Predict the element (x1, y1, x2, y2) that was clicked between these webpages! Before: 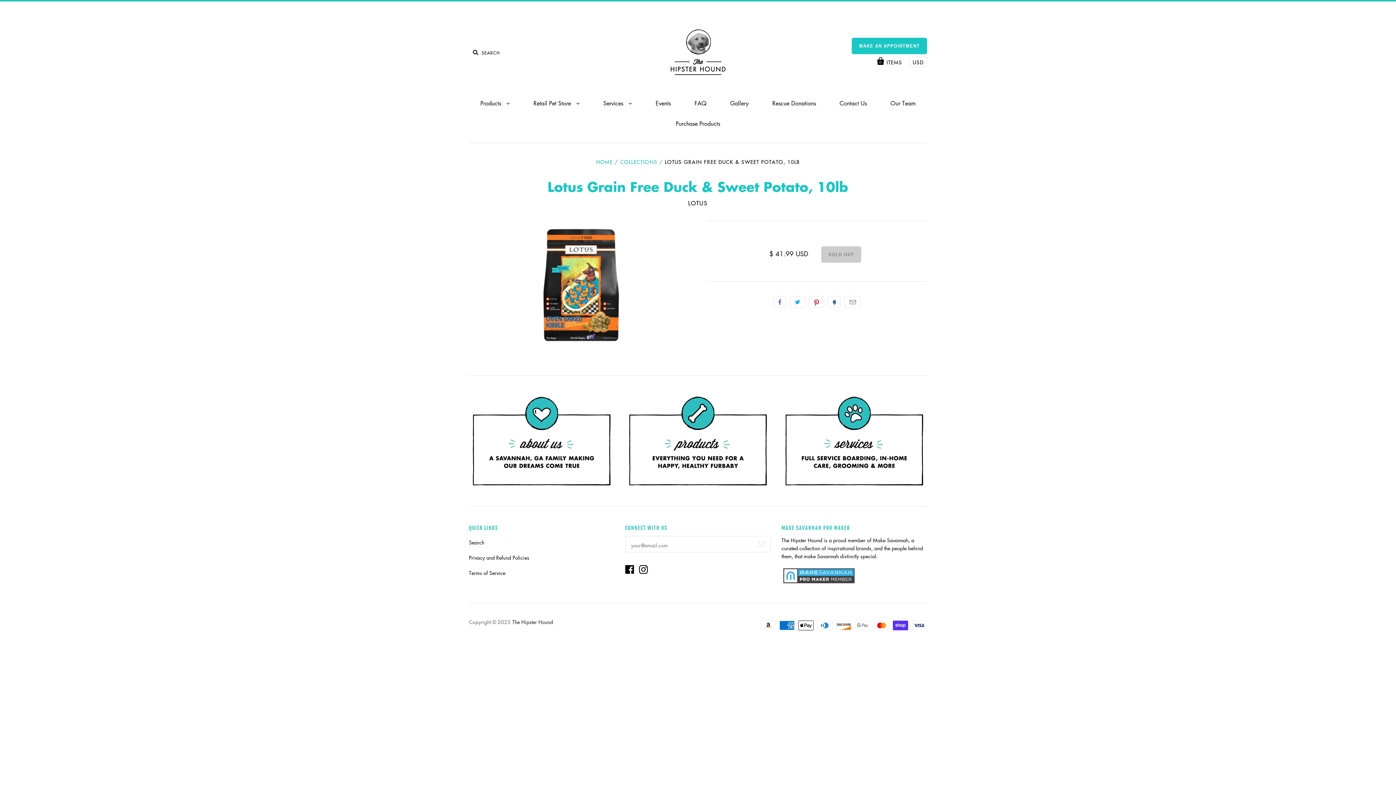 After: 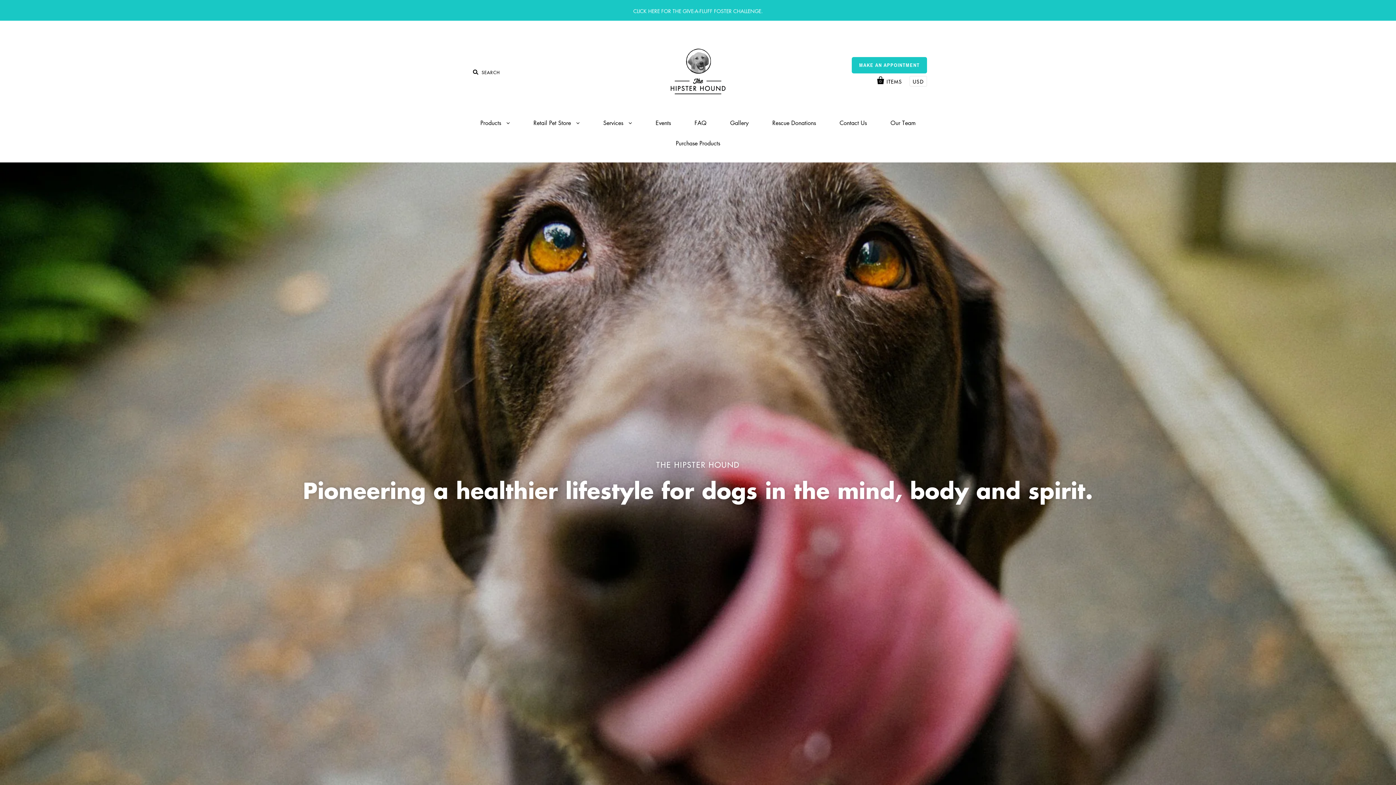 Action: bbox: (596, 158, 613, 165) label: HOME